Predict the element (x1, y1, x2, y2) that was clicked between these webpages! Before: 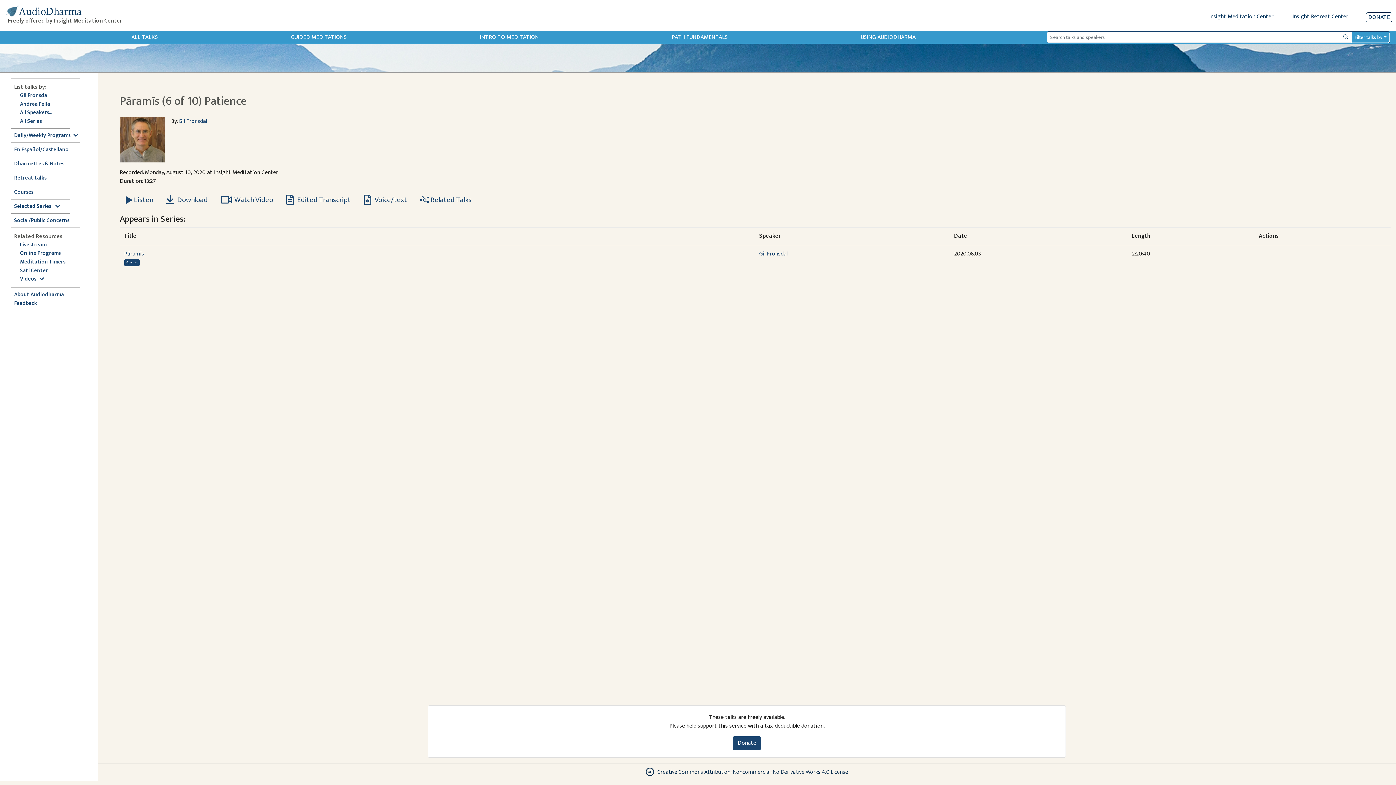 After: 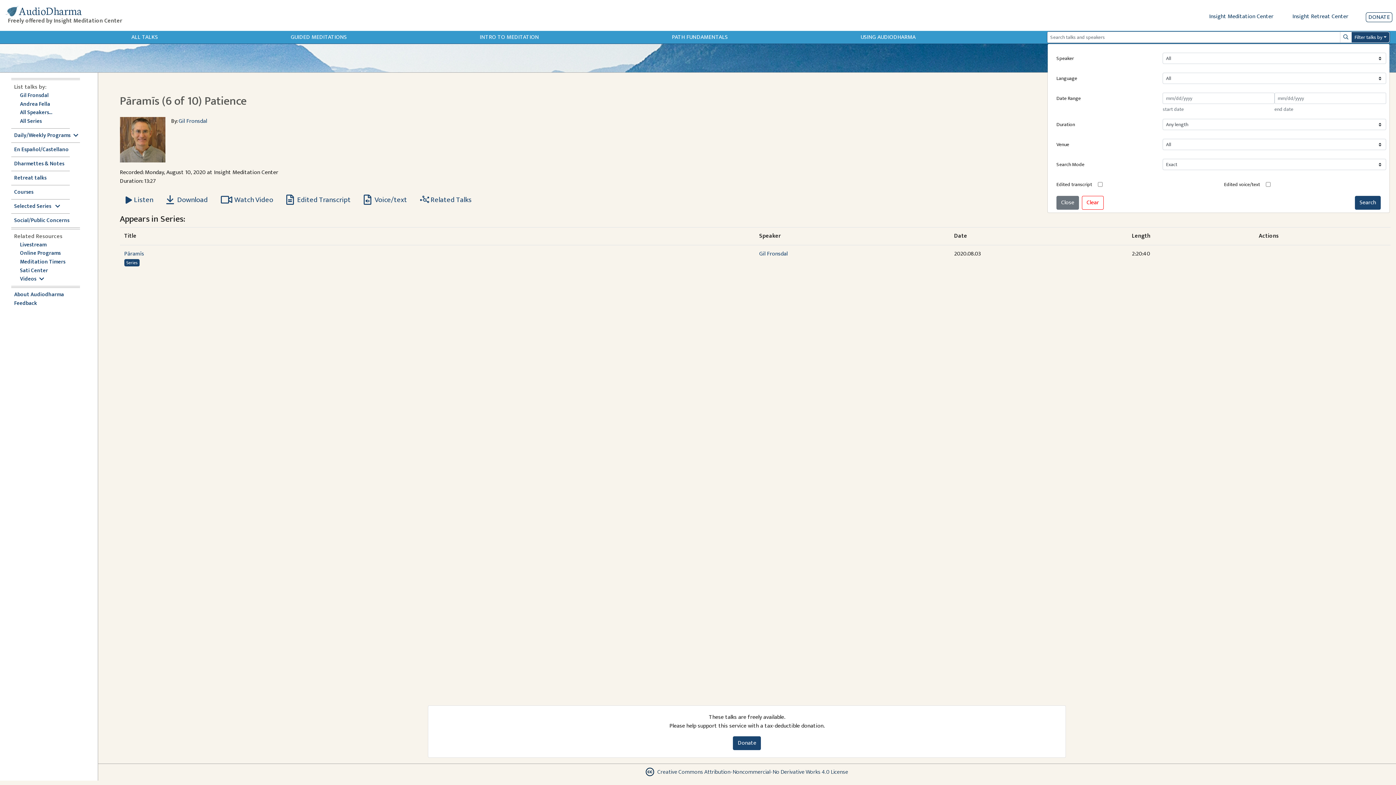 Action: bbox: (1351, 31, 1390, 42) label: Filter talks by